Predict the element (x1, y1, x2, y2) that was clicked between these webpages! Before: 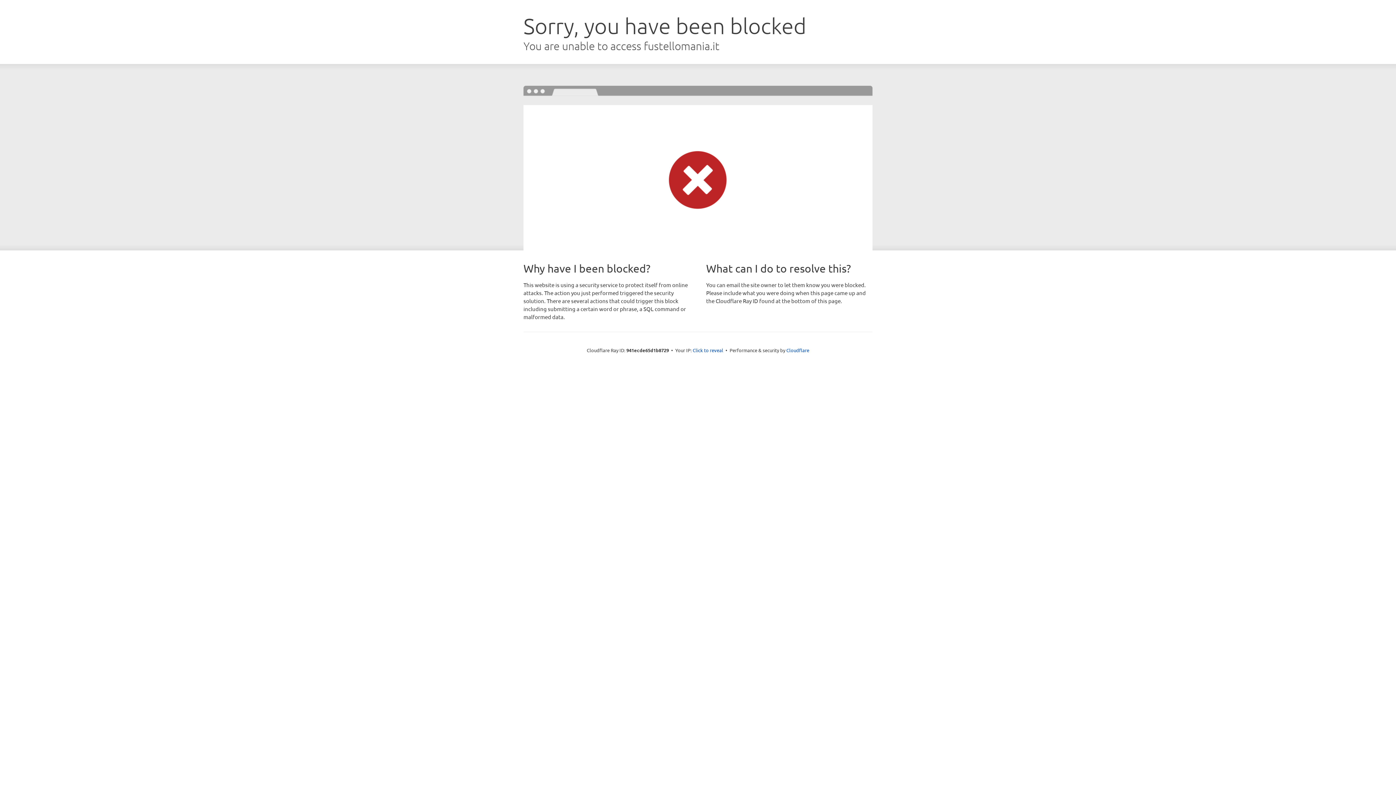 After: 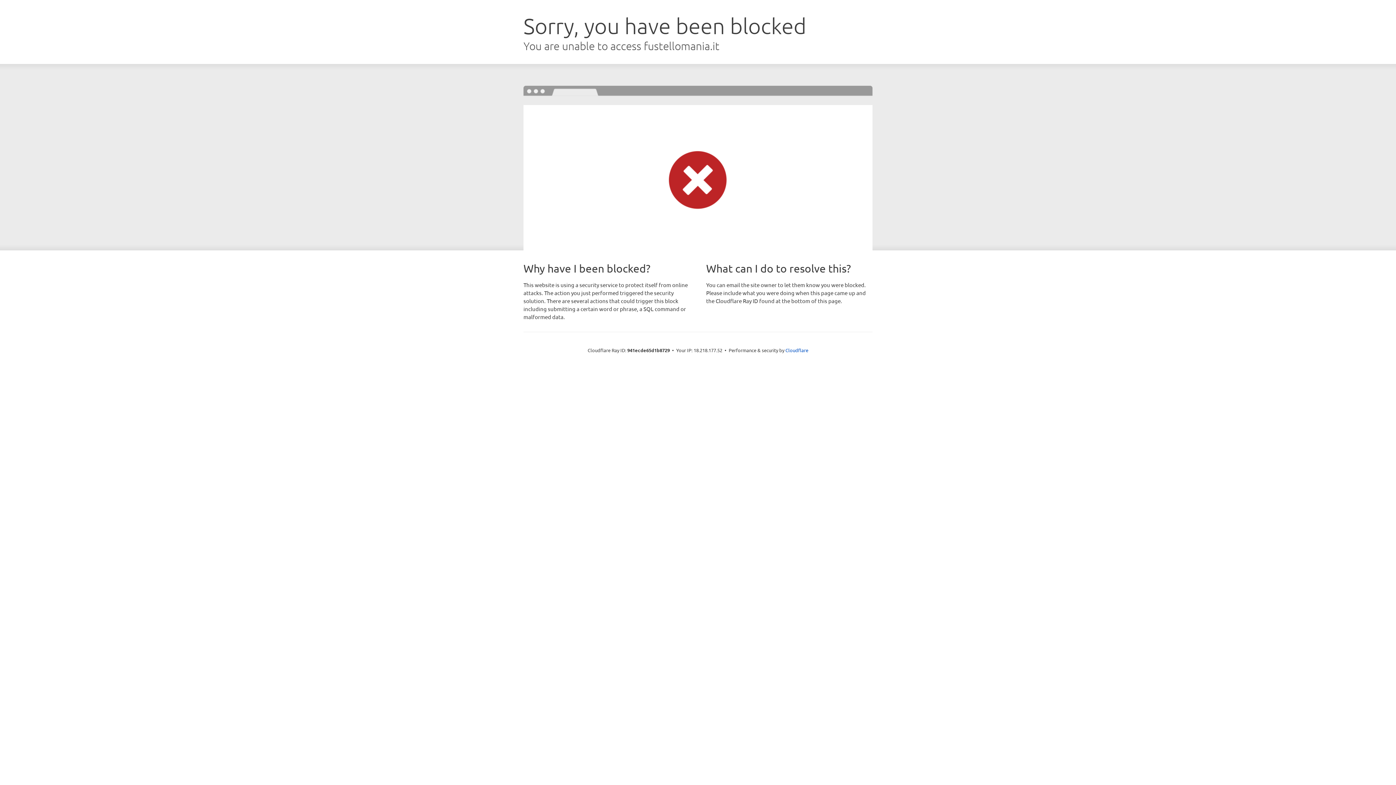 Action: label: Click to reveal bbox: (692, 346, 723, 353)